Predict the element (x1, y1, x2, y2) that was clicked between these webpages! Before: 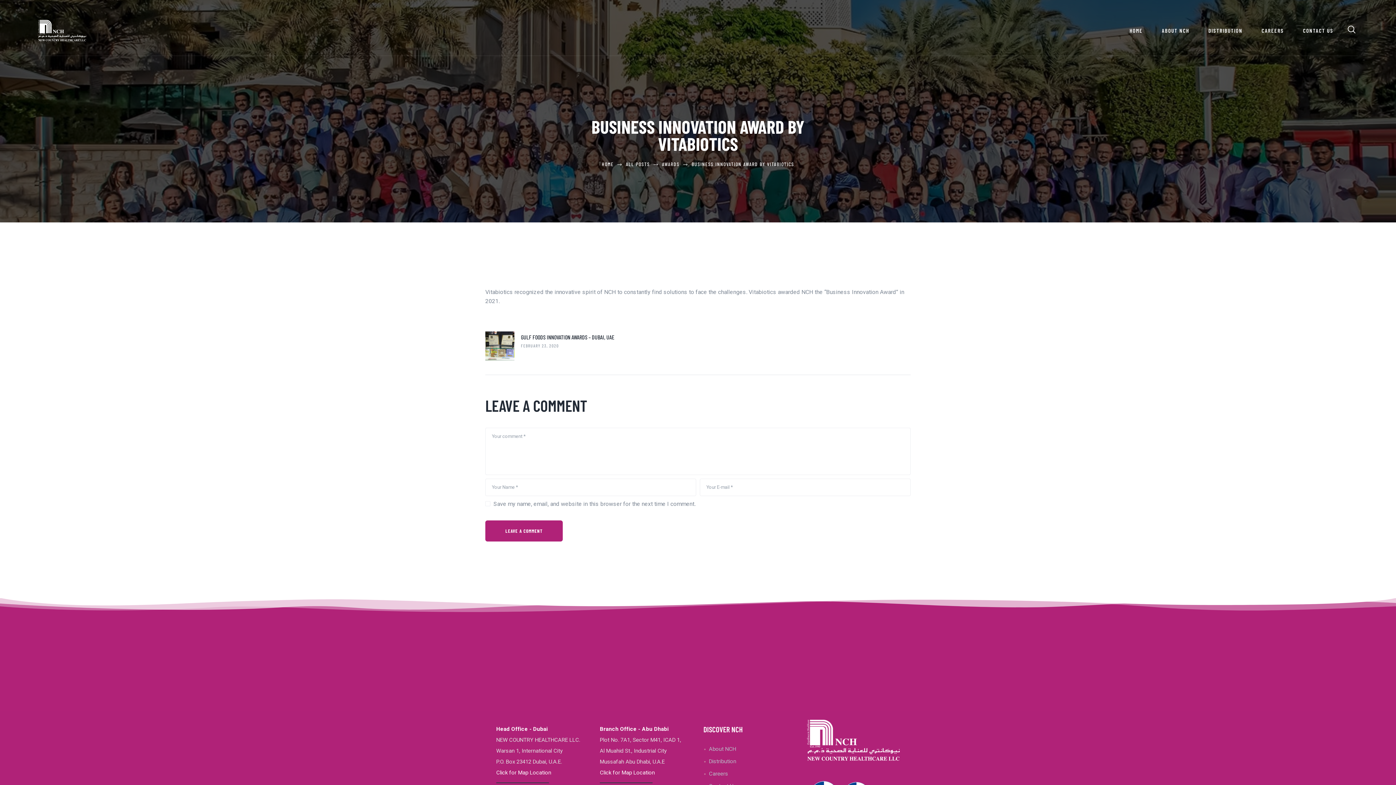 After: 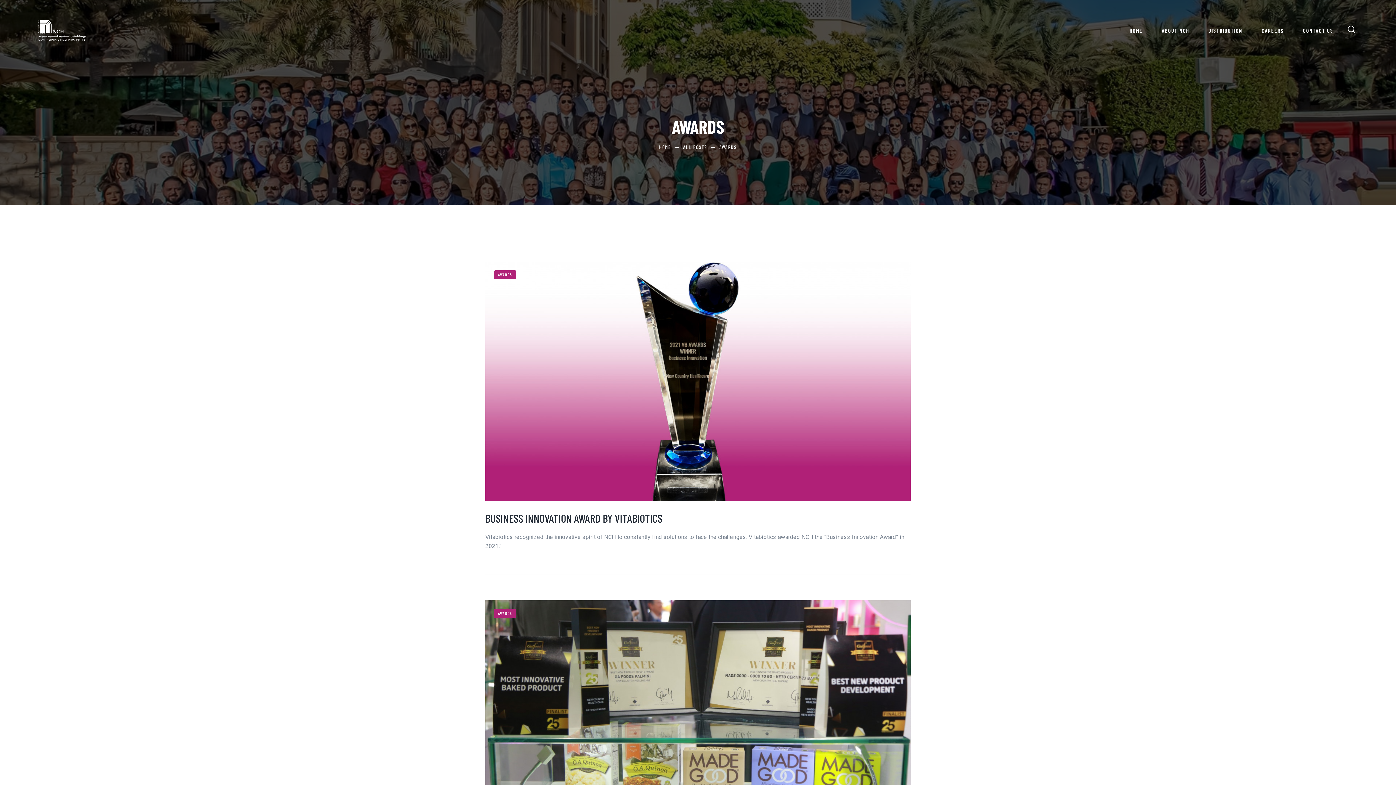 Action: bbox: (662, 161, 679, 167) label: AWARDS